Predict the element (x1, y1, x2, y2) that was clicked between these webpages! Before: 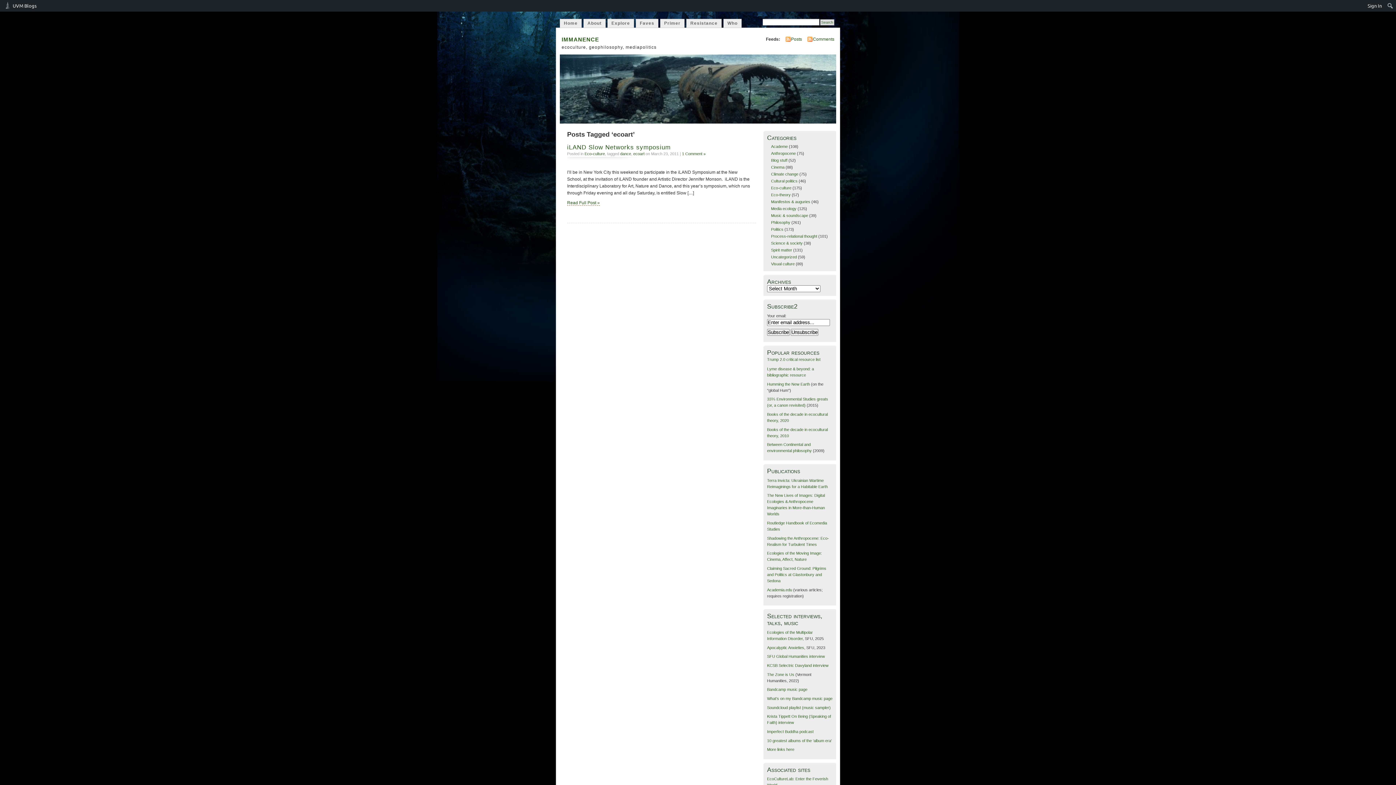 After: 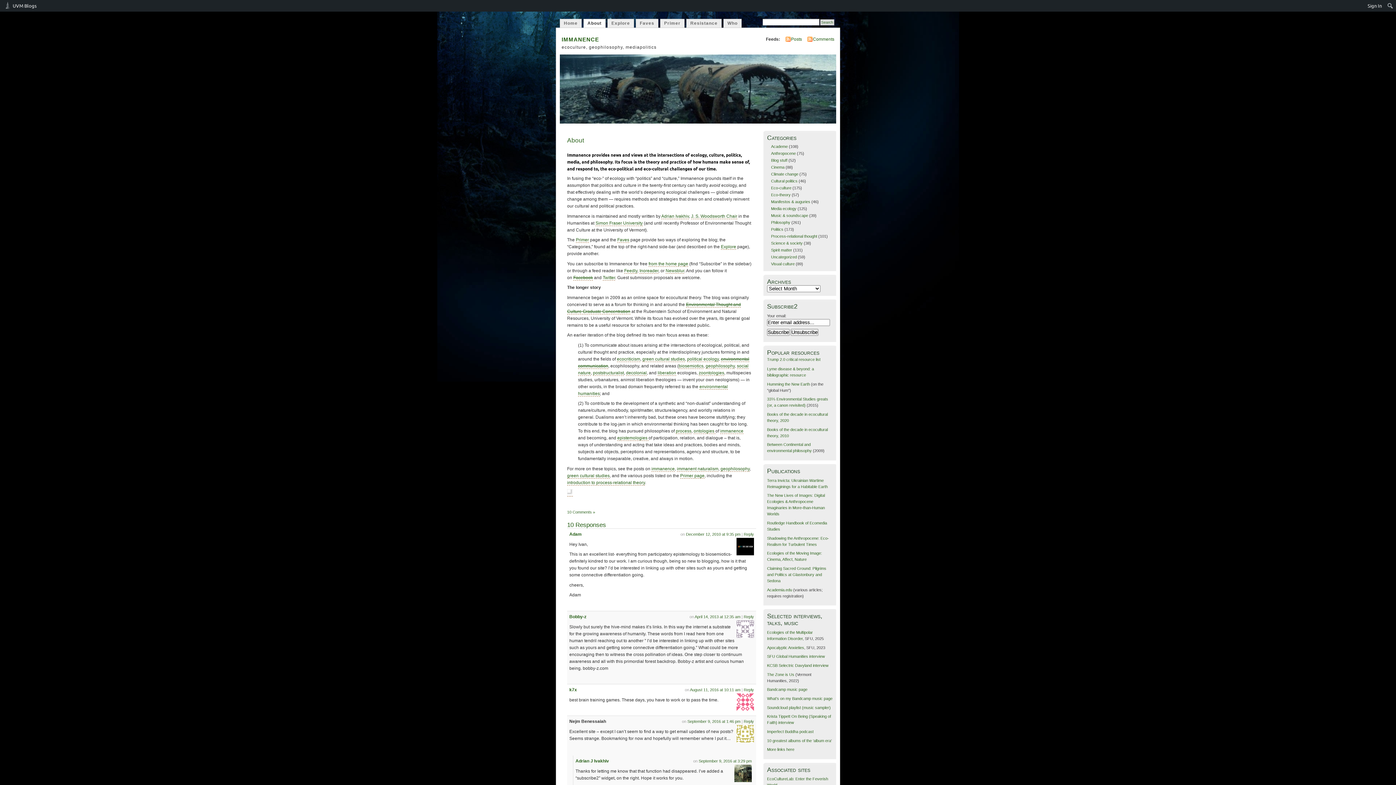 Action: label: About bbox: (583, 18, 605, 27)